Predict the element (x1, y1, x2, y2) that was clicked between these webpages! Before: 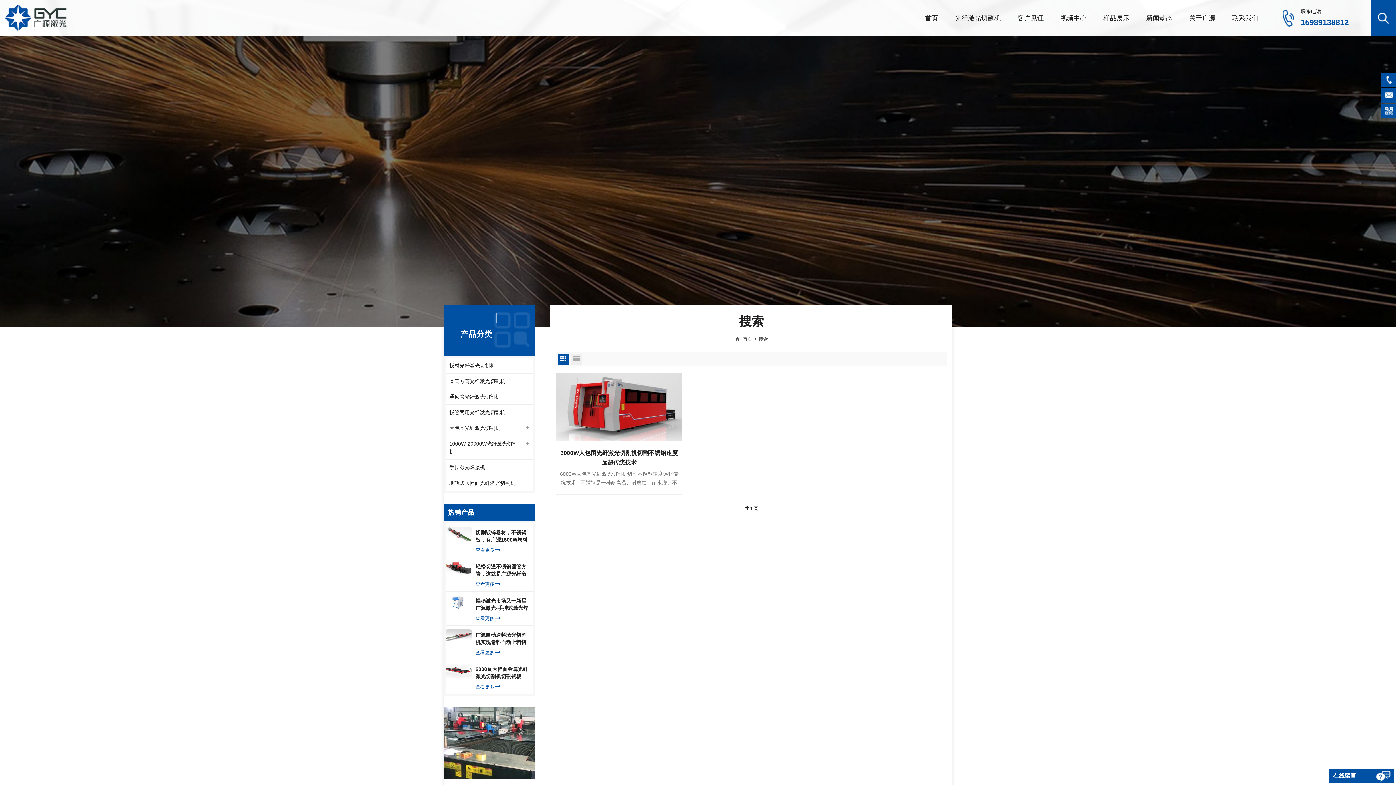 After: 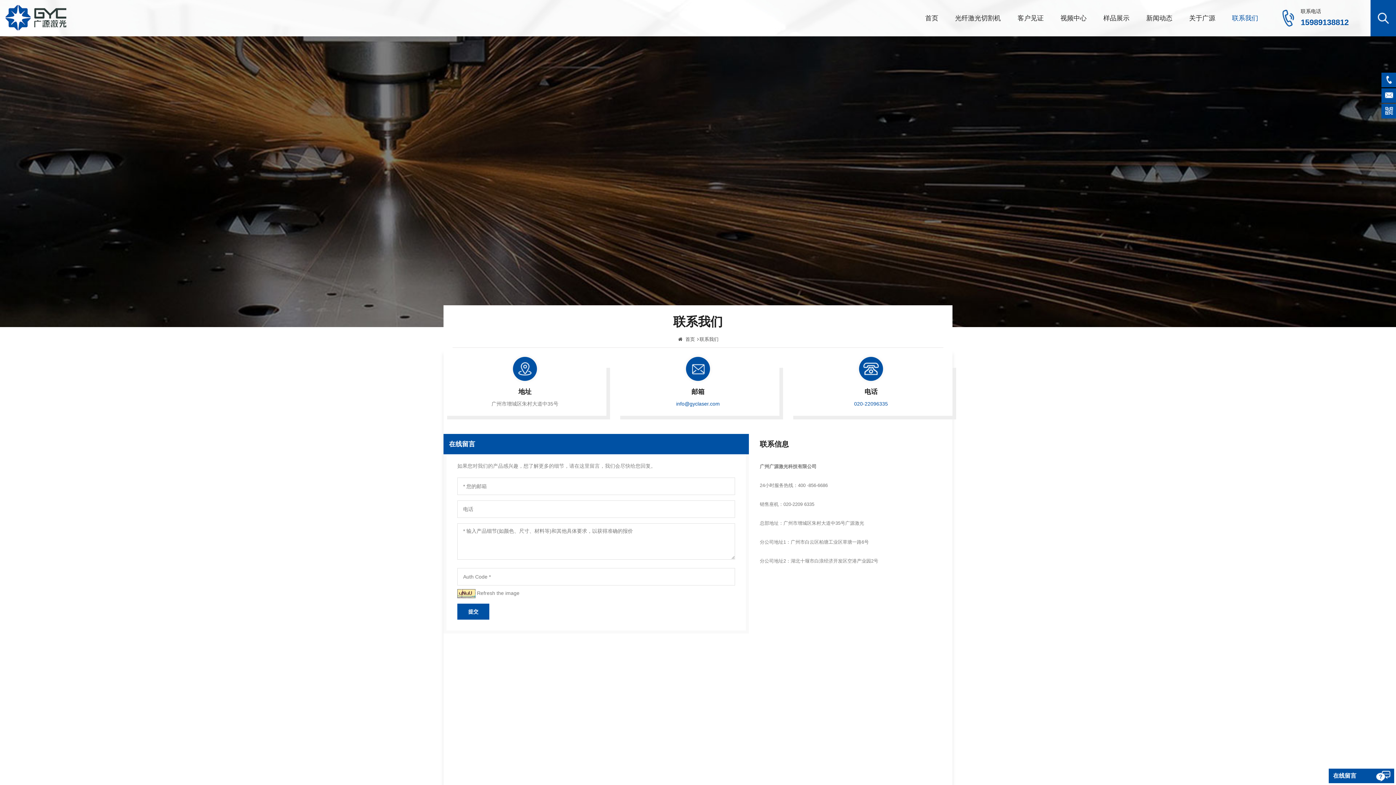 Action: bbox: (1232, 0, 1258, 36) label: 联系我们